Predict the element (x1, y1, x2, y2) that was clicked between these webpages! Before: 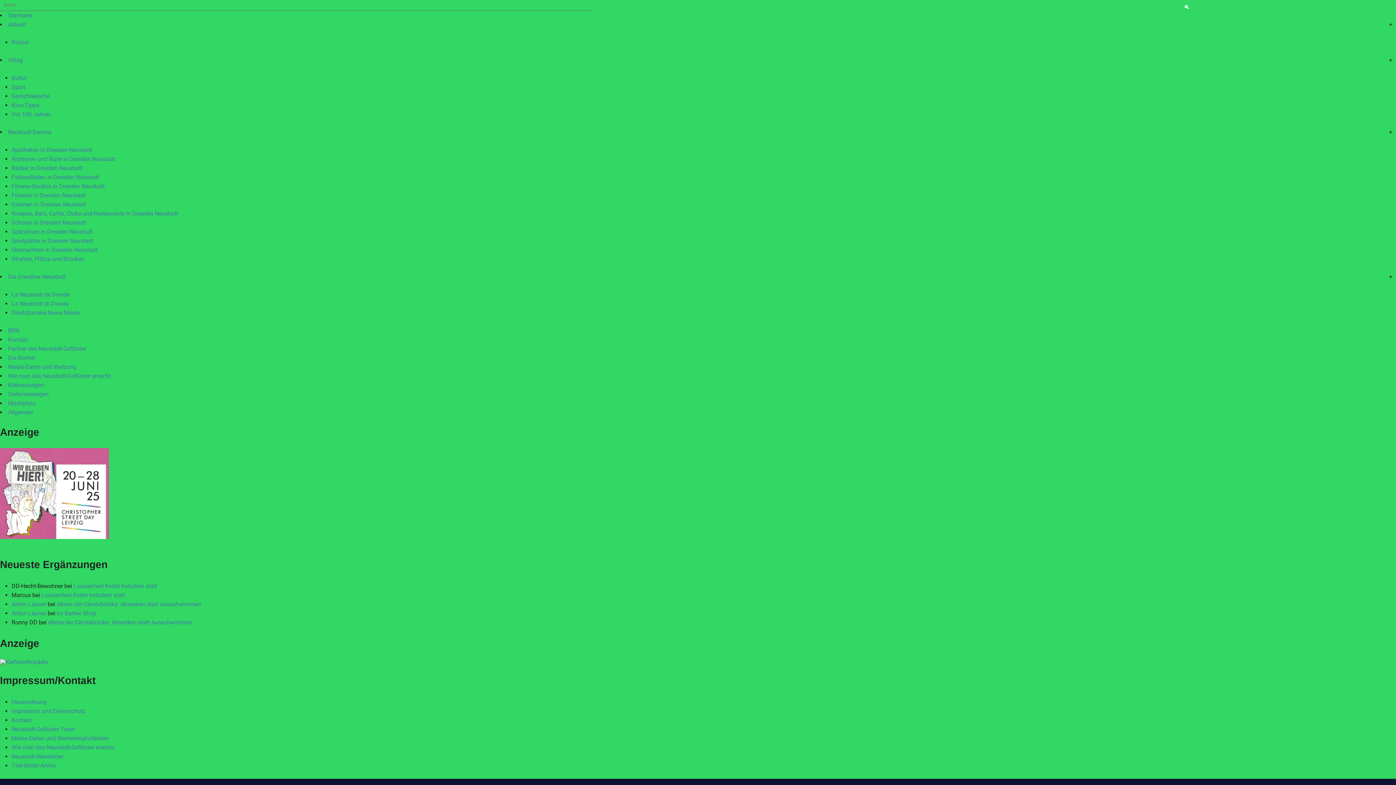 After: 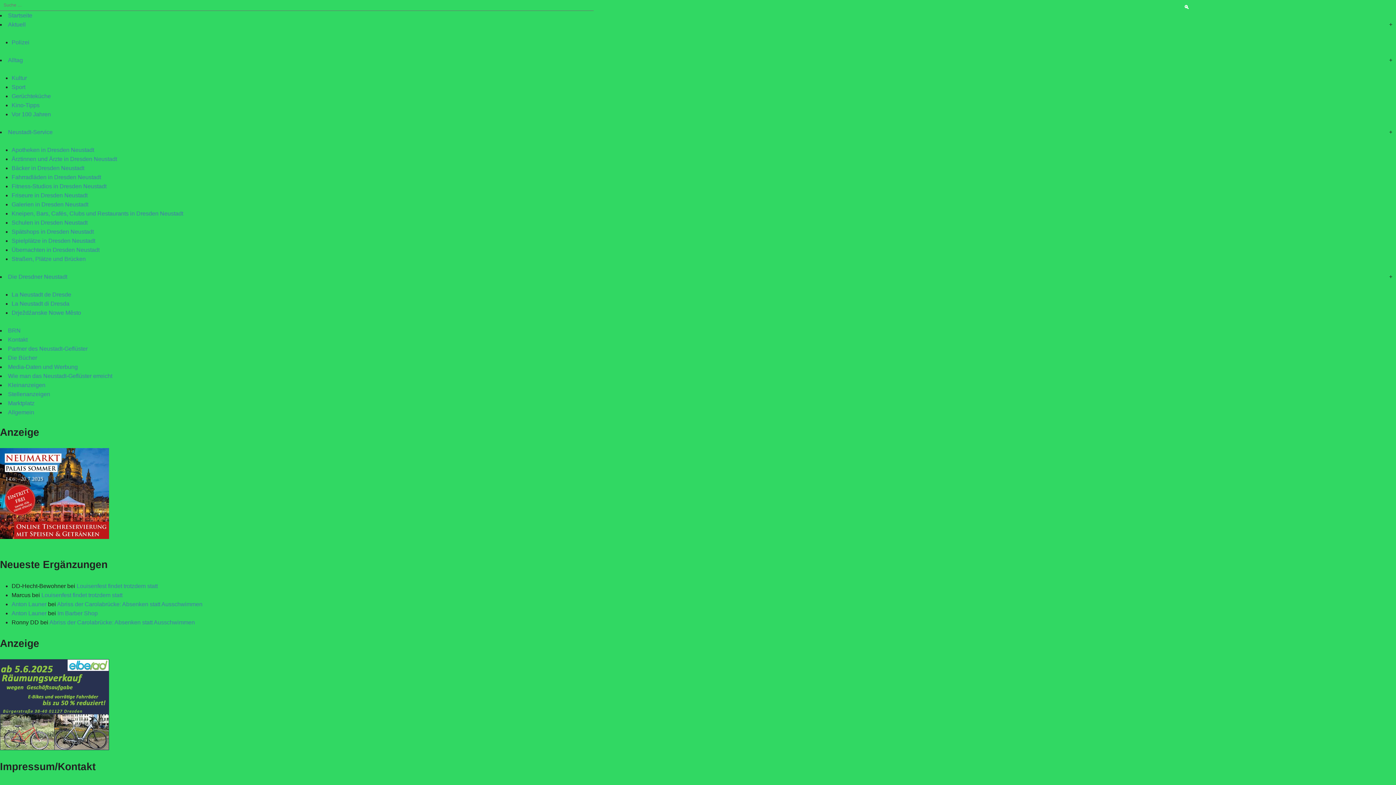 Action: bbox: (11, 101, 39, 108) label: Kino-Tipps